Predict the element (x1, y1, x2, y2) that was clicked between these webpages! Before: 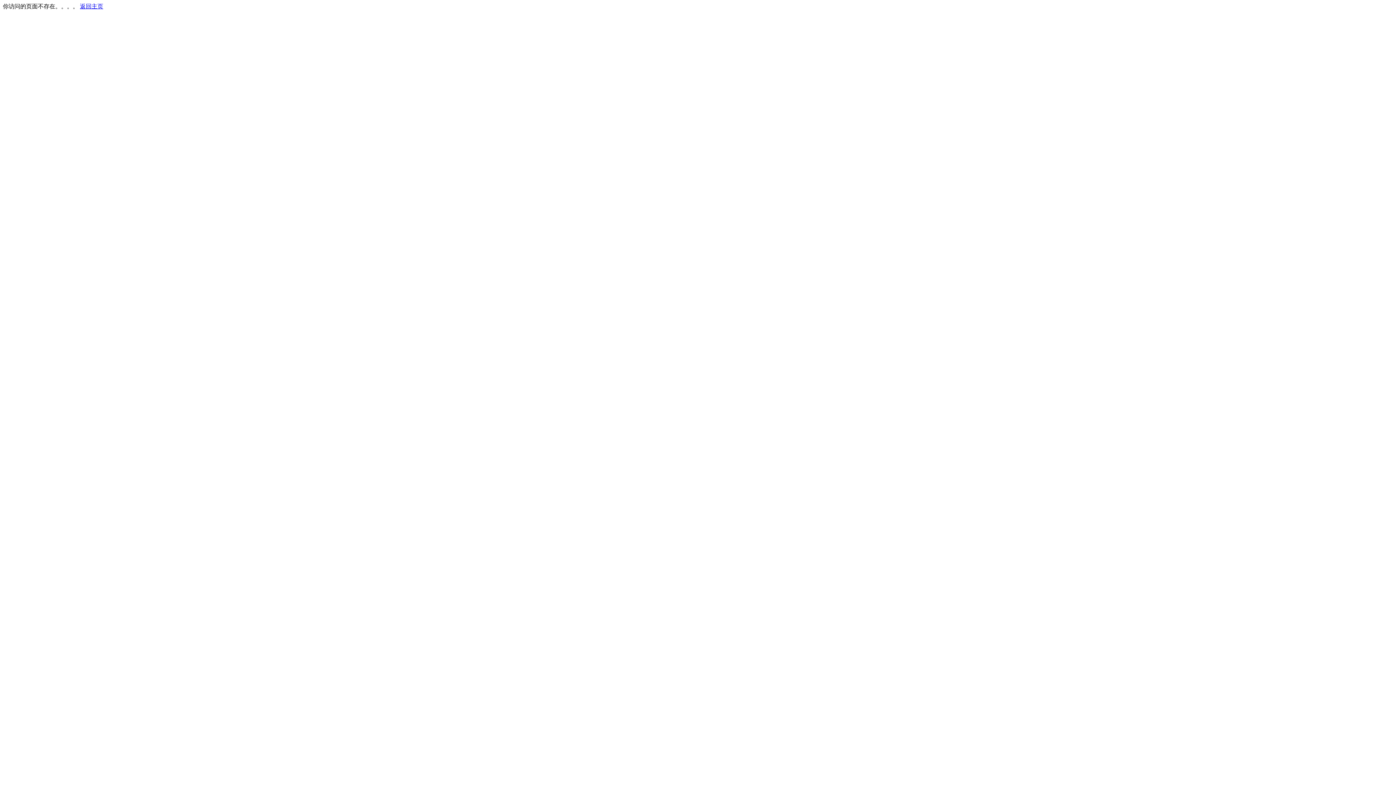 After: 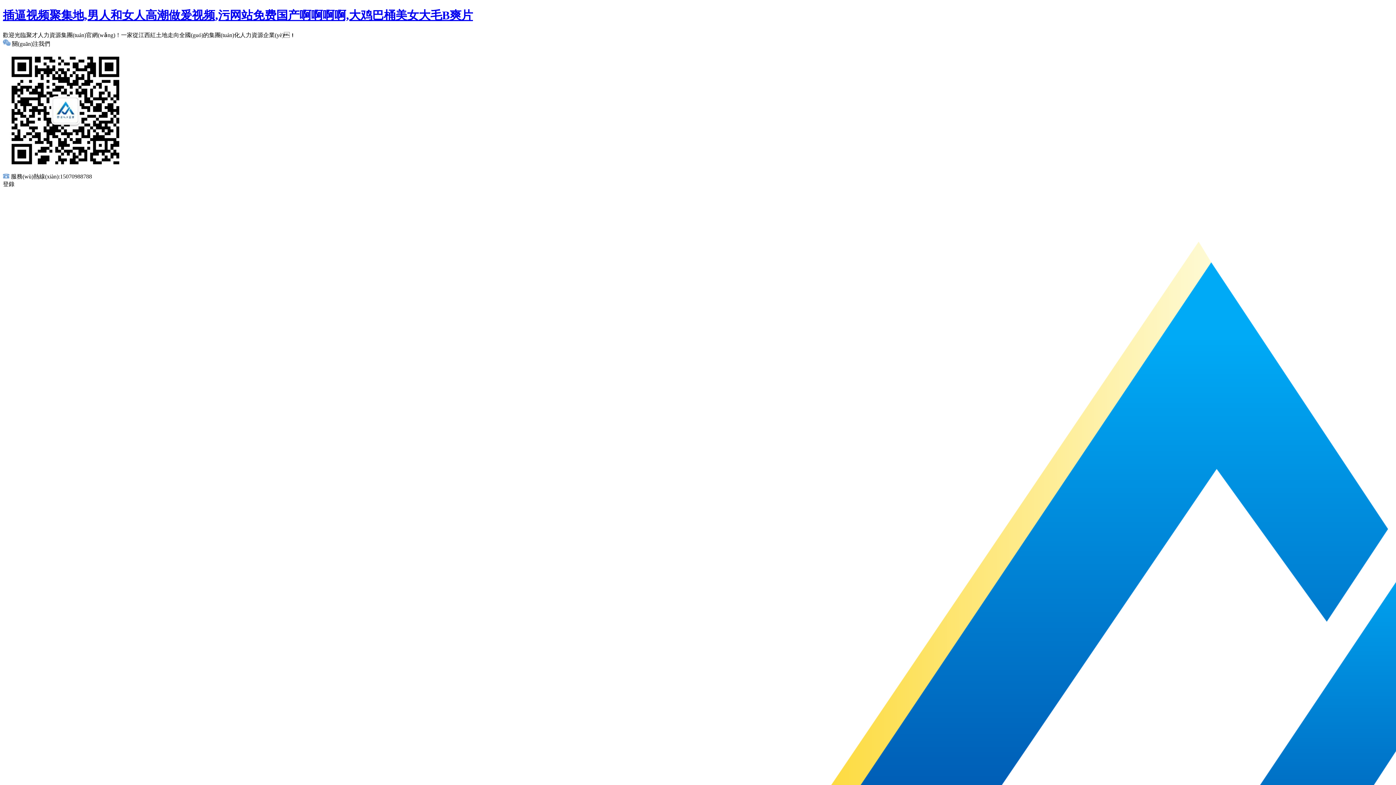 Action: bbox: (80, 3, 103, 9) label: 返回主页